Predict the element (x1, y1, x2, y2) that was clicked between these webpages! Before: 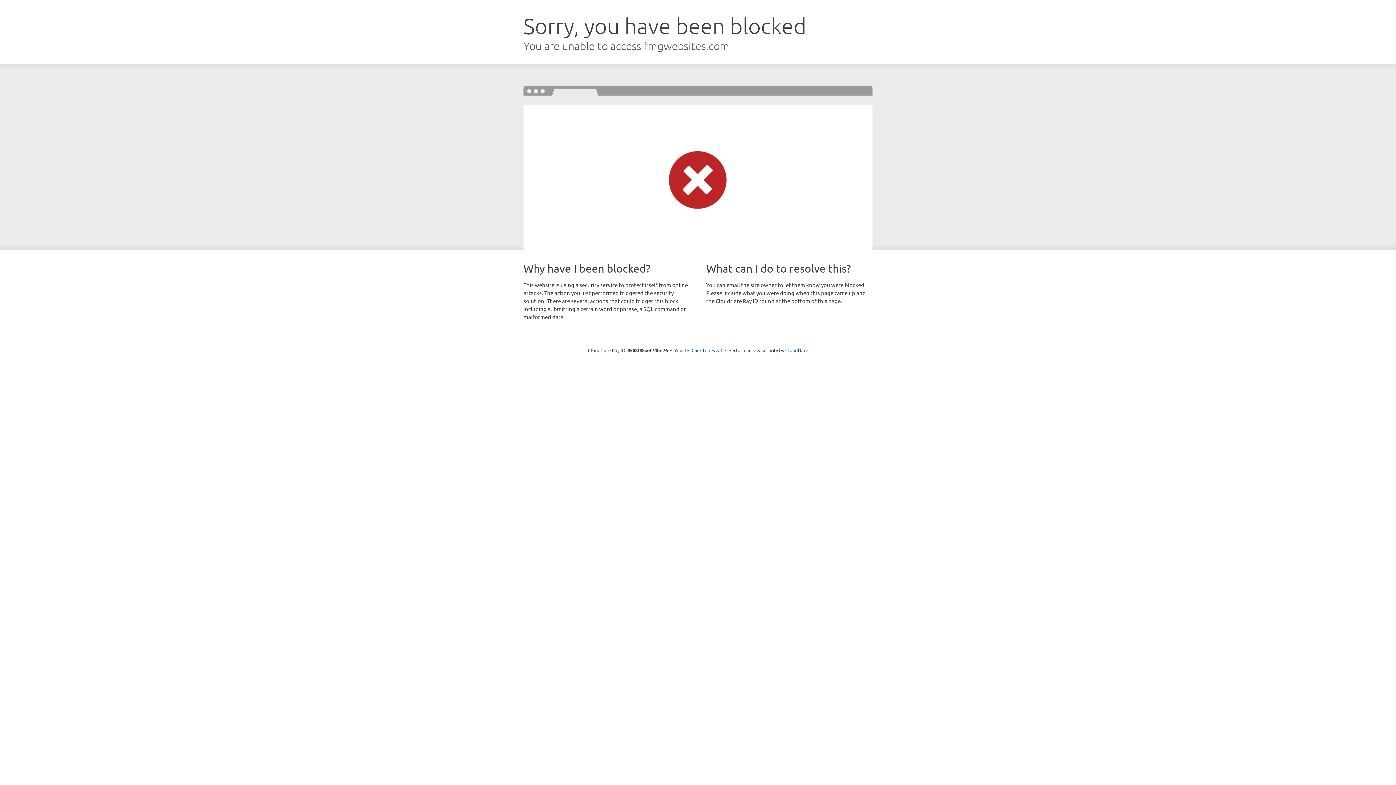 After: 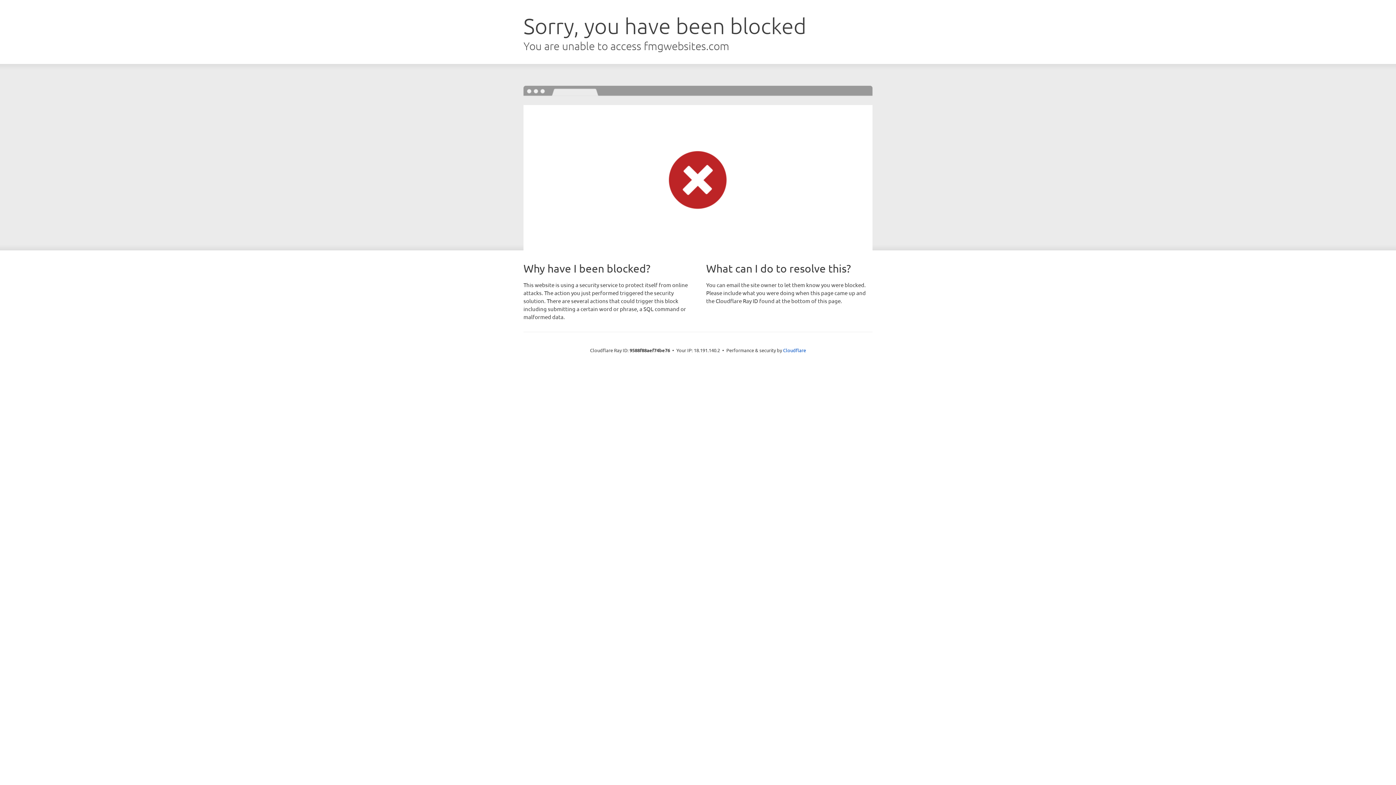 Action: bbox: (691, 346, 722, 353) label: Click to reveal